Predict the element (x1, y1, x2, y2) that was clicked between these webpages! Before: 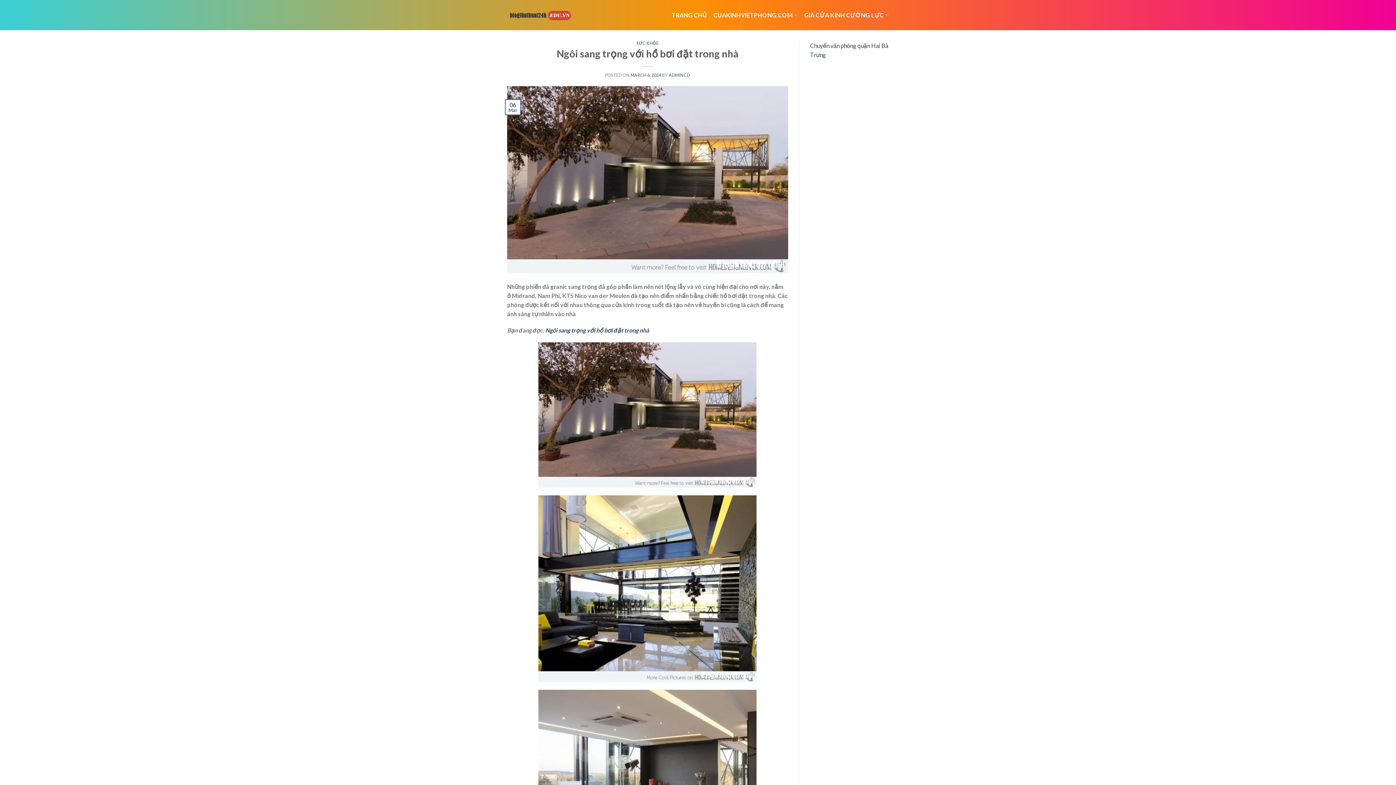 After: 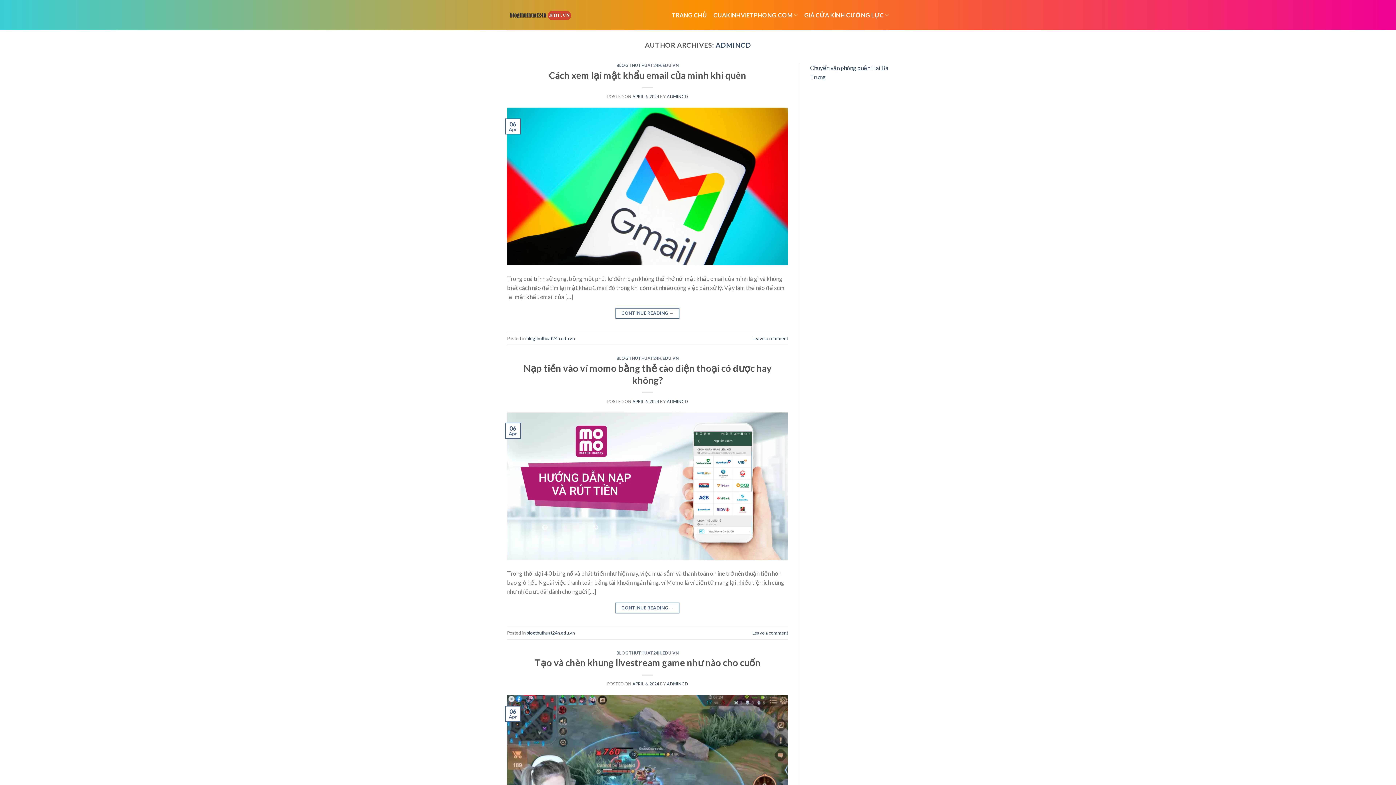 Action: label: ADMINCD bbox: (669, 72, 690, 77)